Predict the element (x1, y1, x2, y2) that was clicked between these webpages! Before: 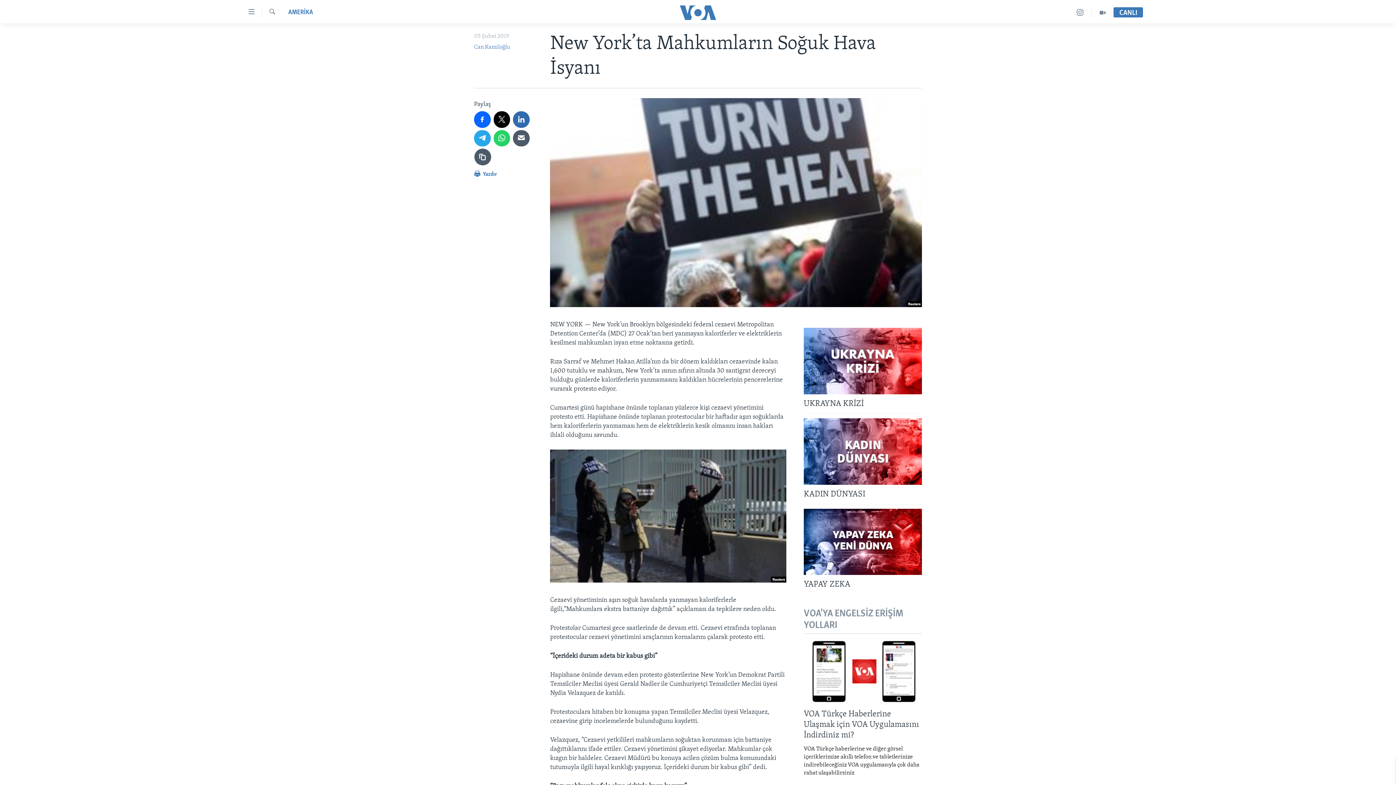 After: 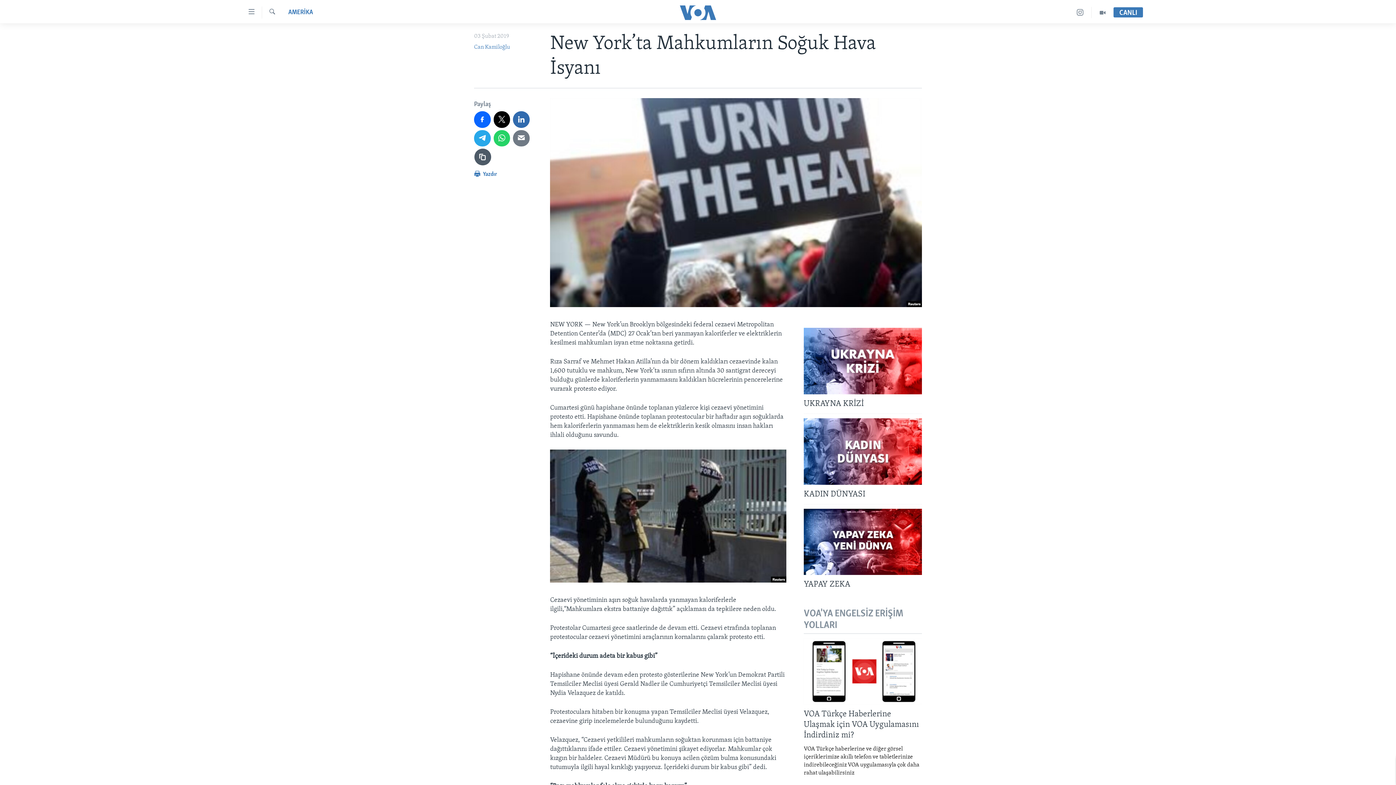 Action: bbox: (513, 130, 529, 146)